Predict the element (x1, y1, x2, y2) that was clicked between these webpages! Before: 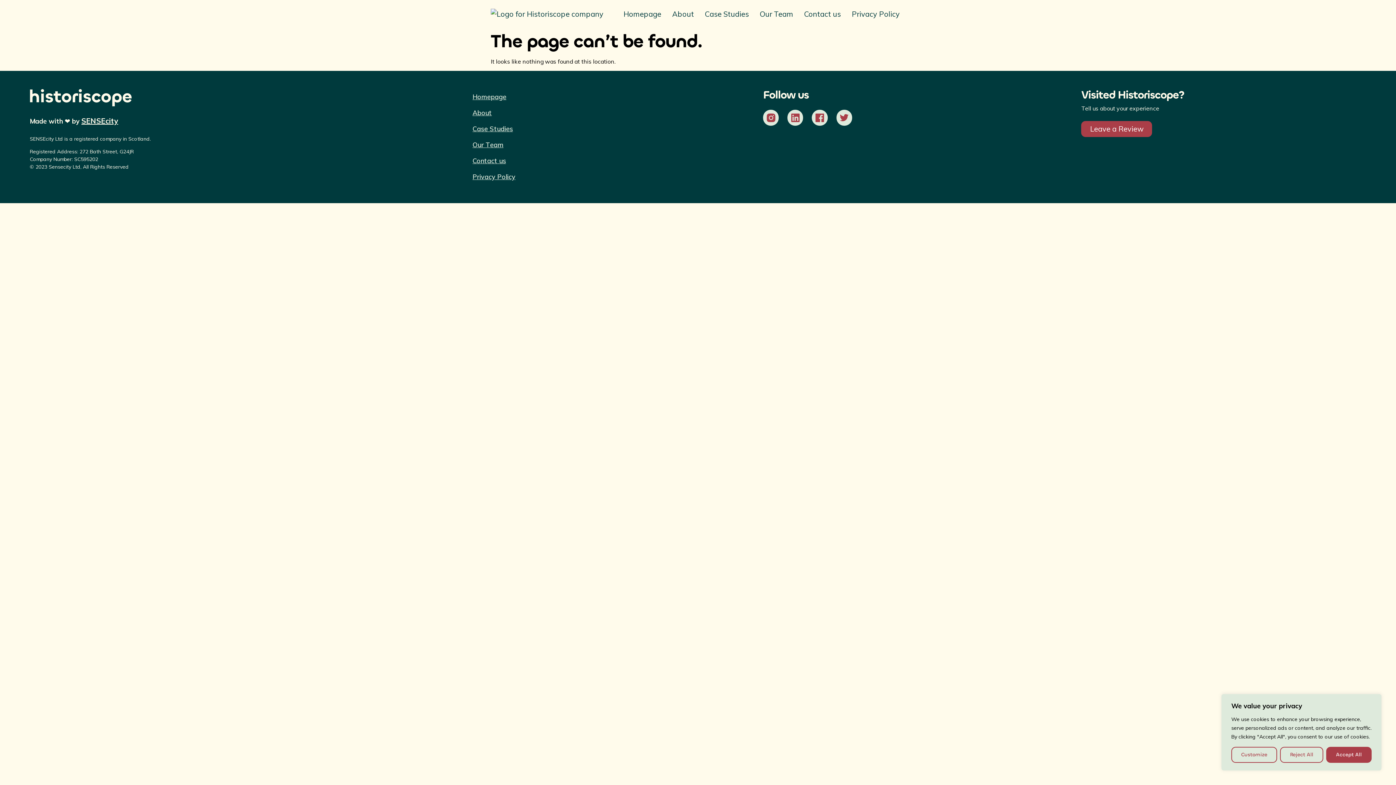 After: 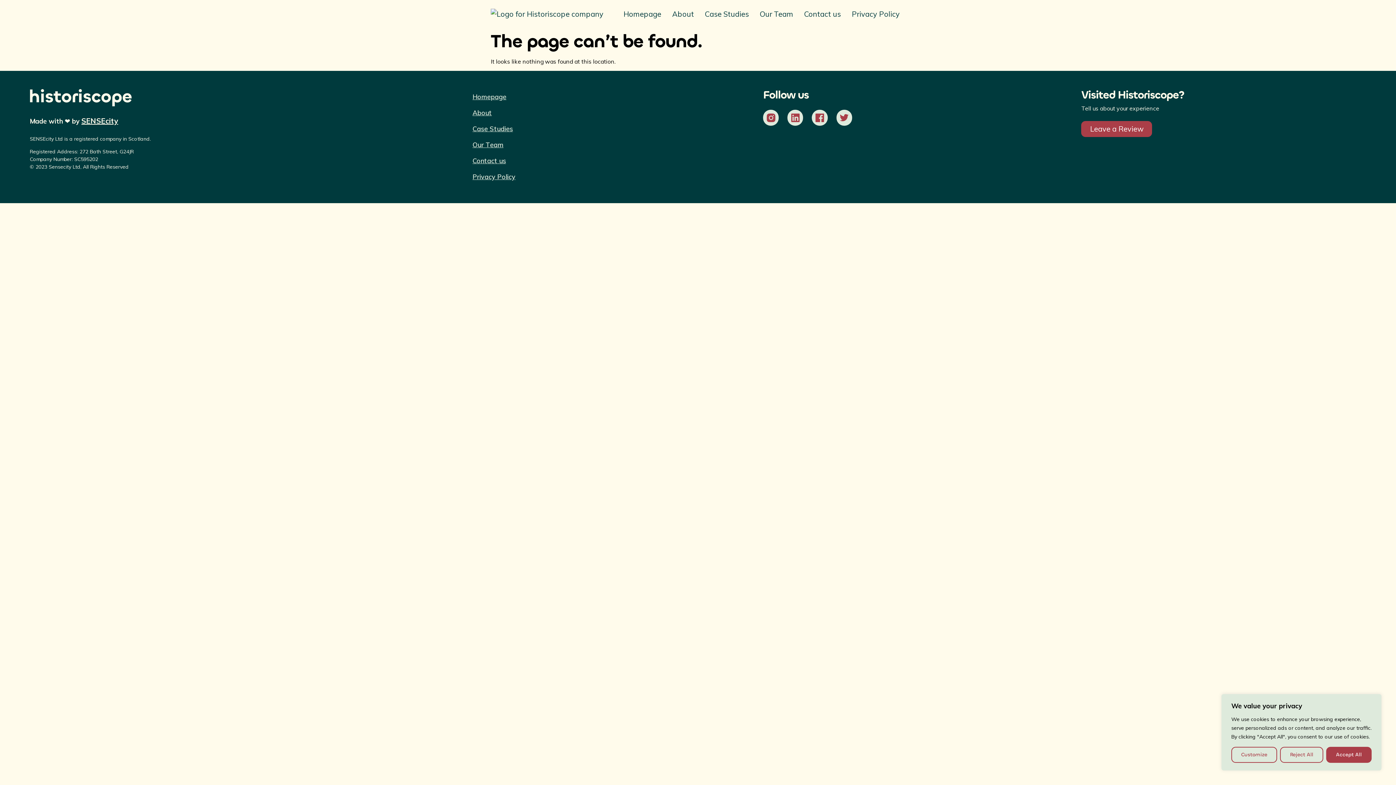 Action: bbox: (29, 89, 131, 106)